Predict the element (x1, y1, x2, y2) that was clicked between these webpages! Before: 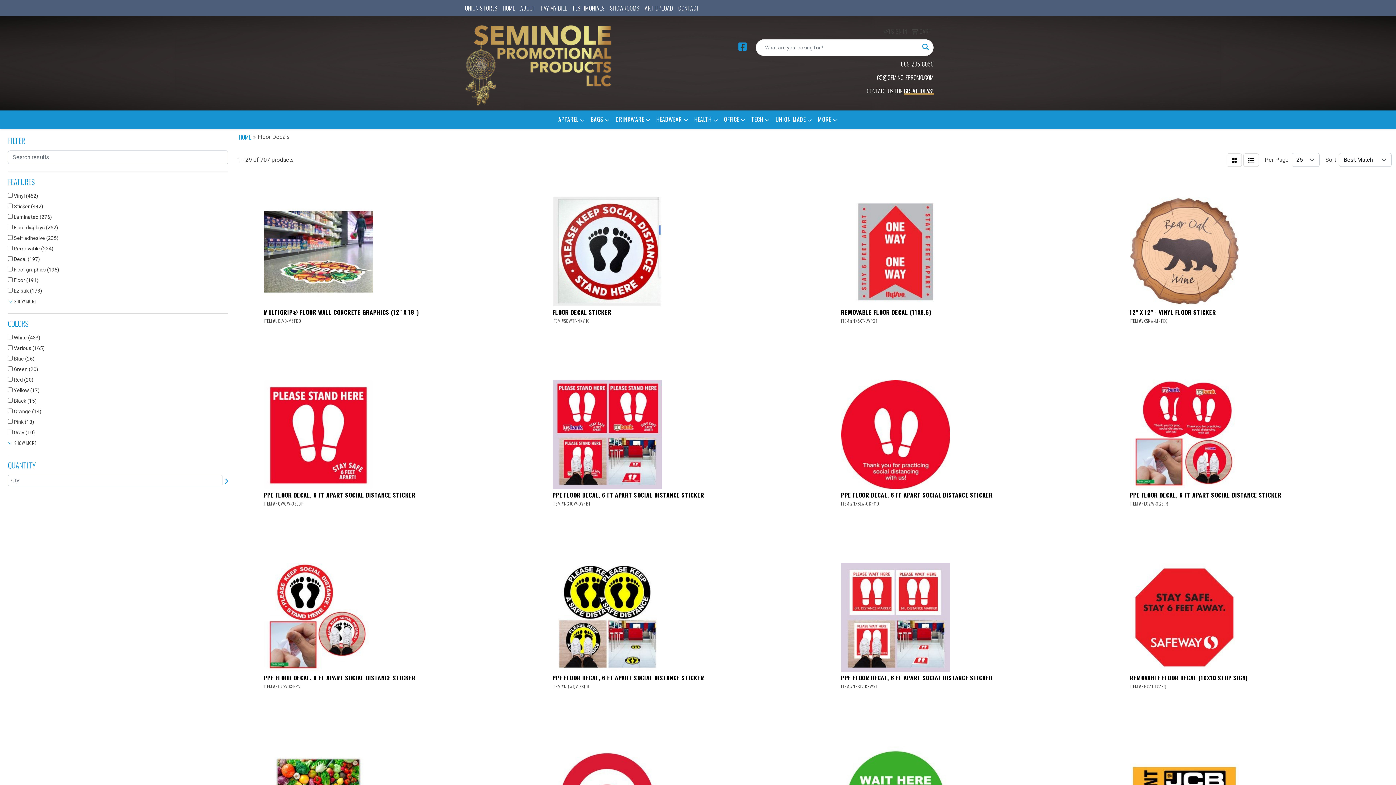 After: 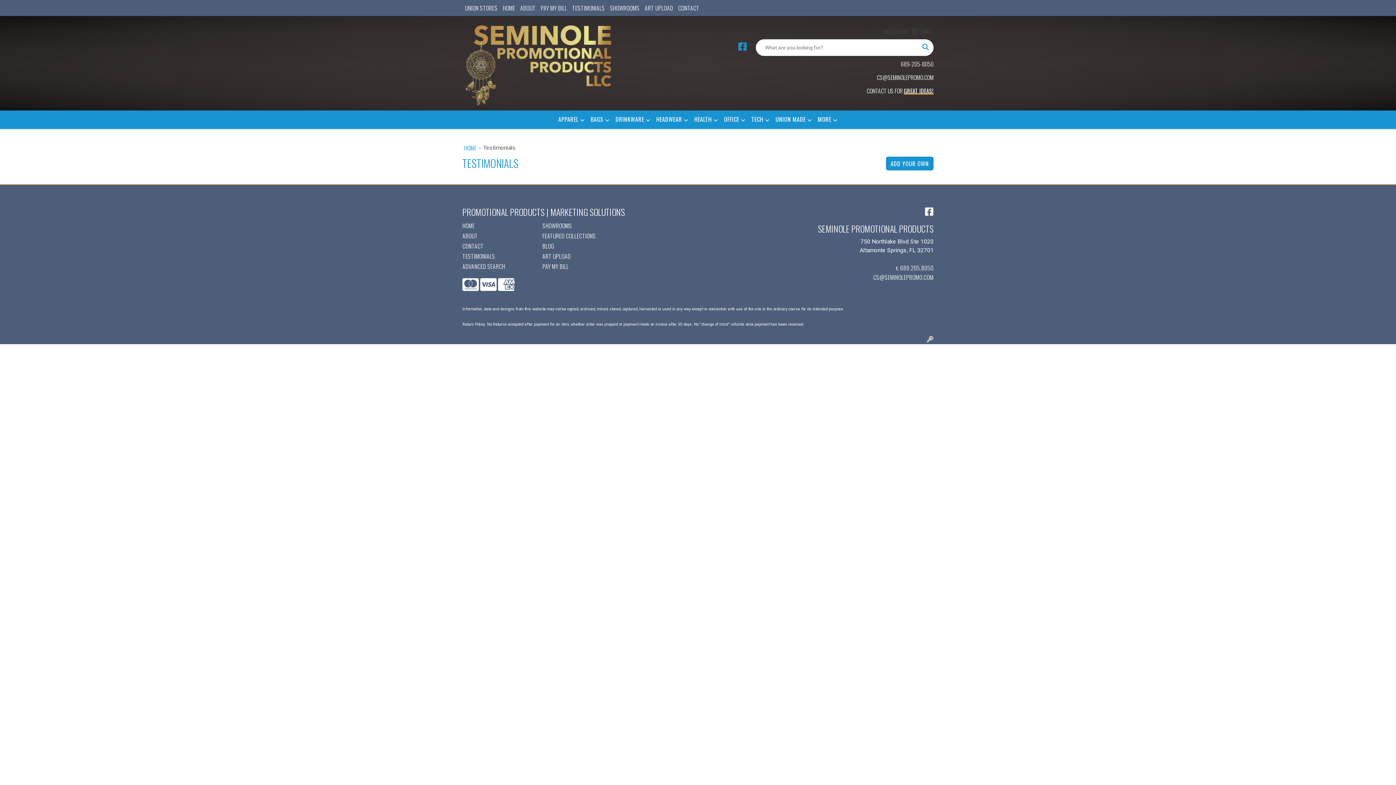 Action: label: TESTIMONIALS bbox: (569, 0, 607, 16)